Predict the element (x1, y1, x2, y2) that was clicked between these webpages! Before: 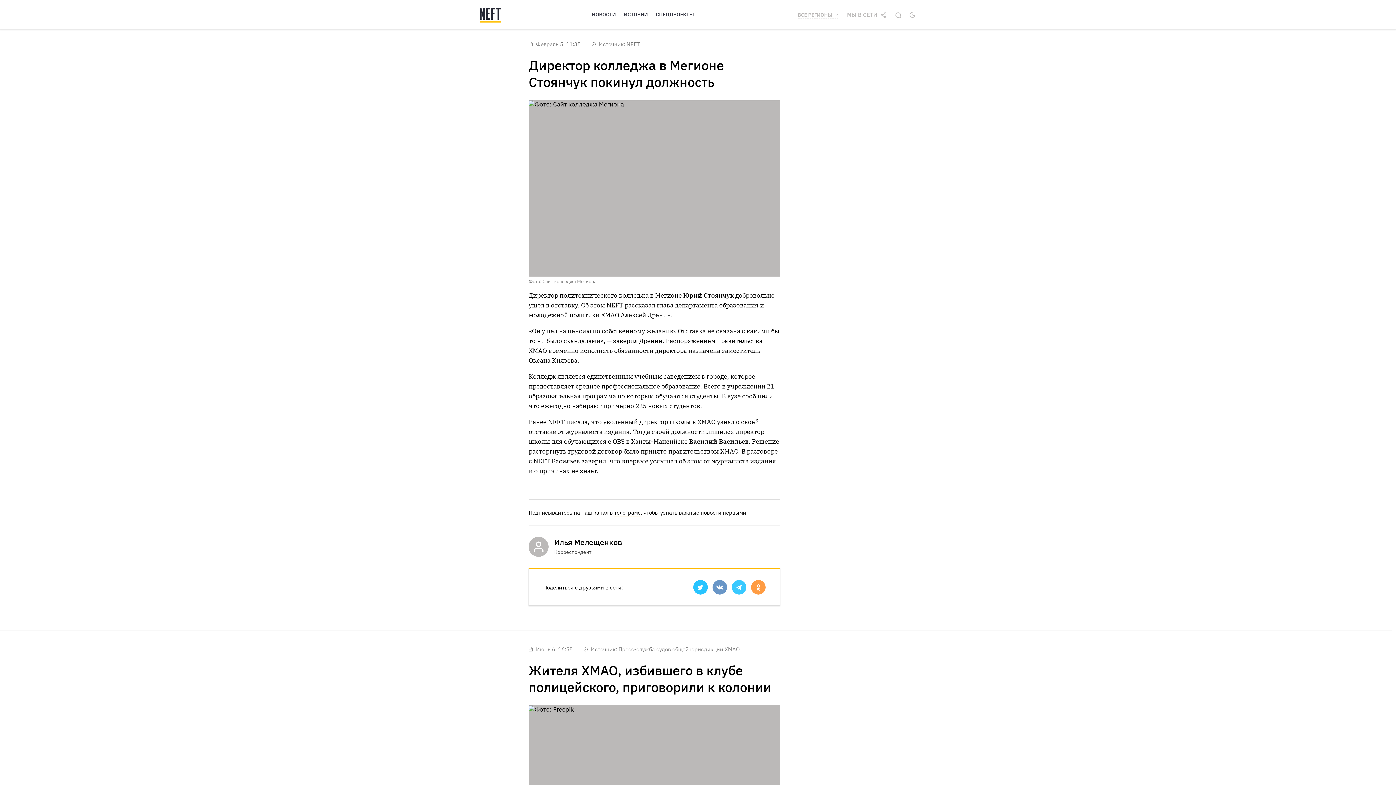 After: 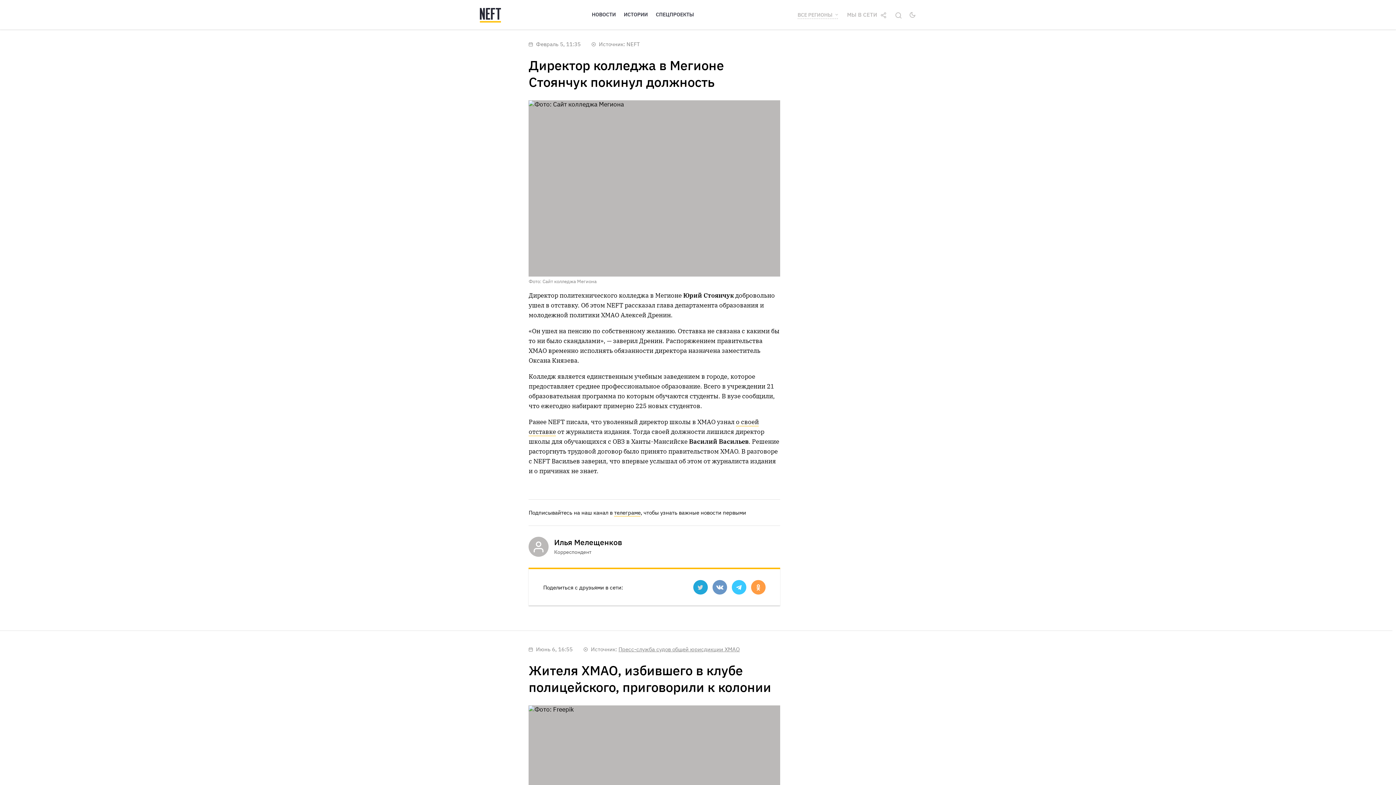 Action: bbox: (693, 580, 707, 595)